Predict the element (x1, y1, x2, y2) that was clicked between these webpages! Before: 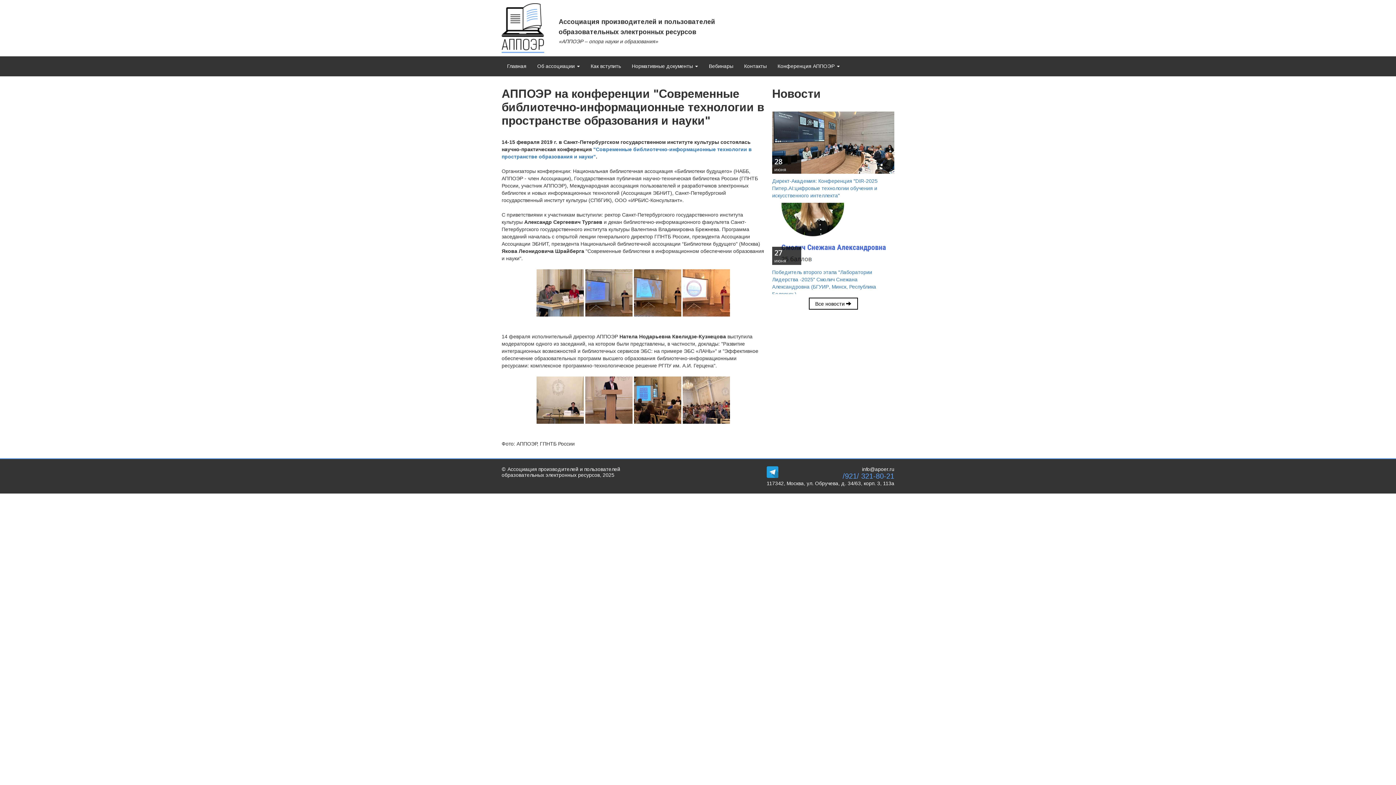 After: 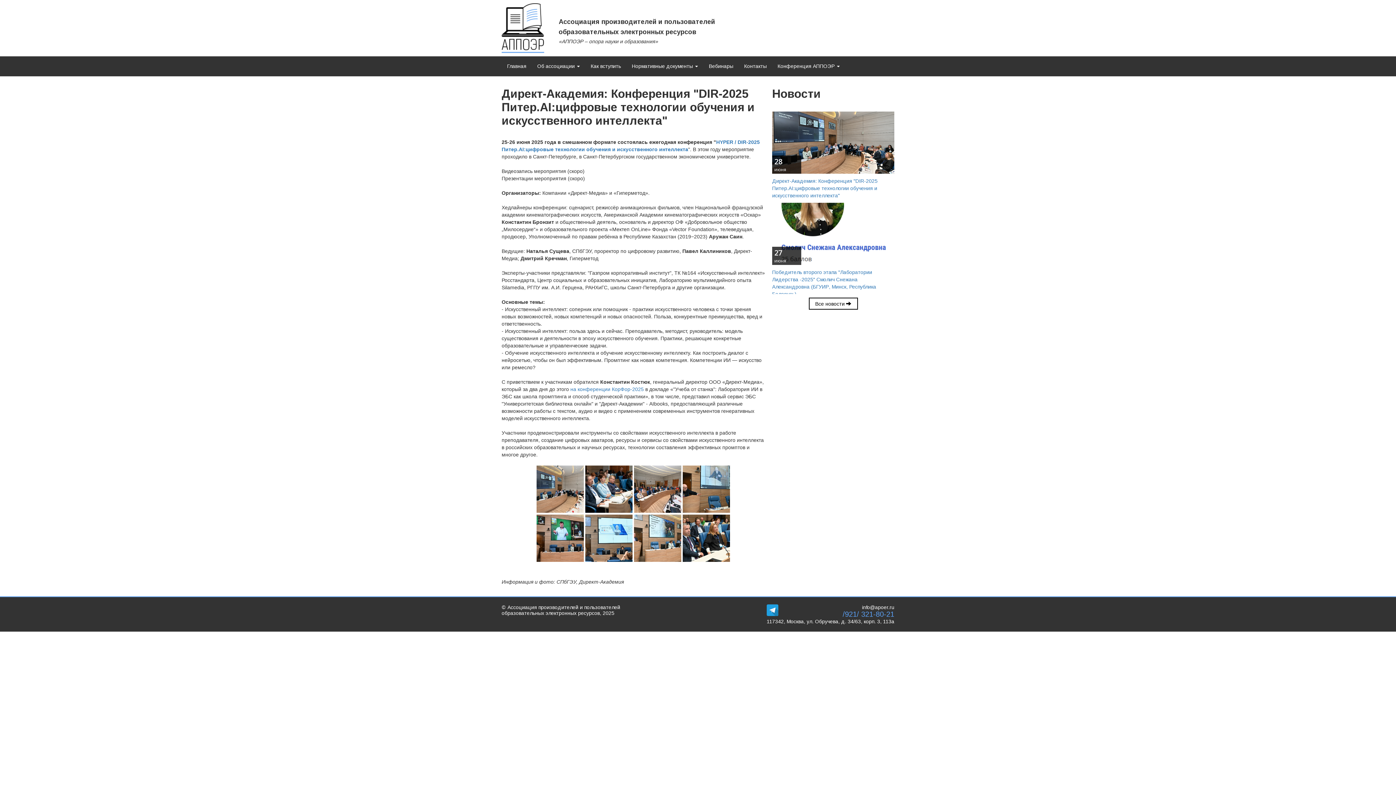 Action: bbox: (772, 178, 877, 198) label: Директ-Академия: Конференция "DIR-2025 Питер.AI:цифровые технологии обучения и искусственного интеллекта"